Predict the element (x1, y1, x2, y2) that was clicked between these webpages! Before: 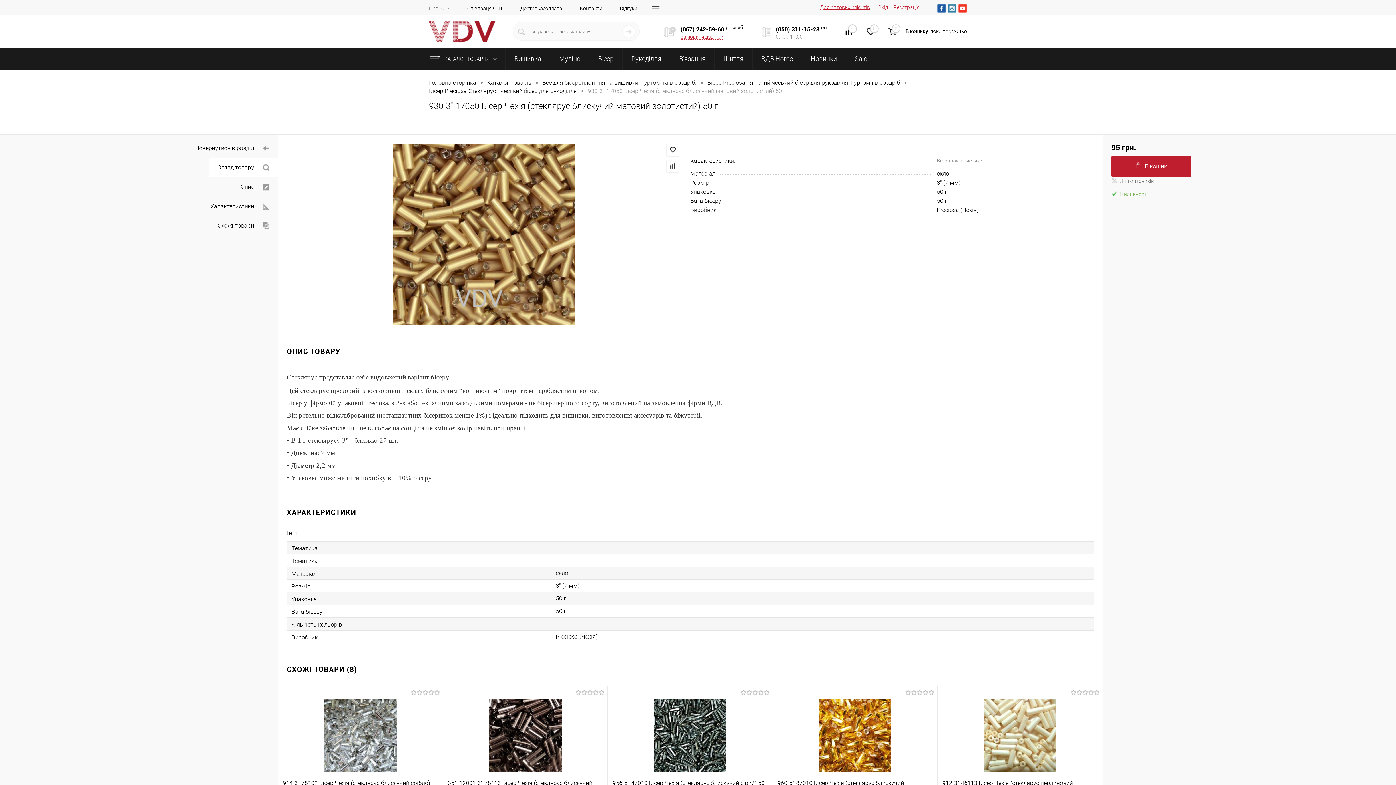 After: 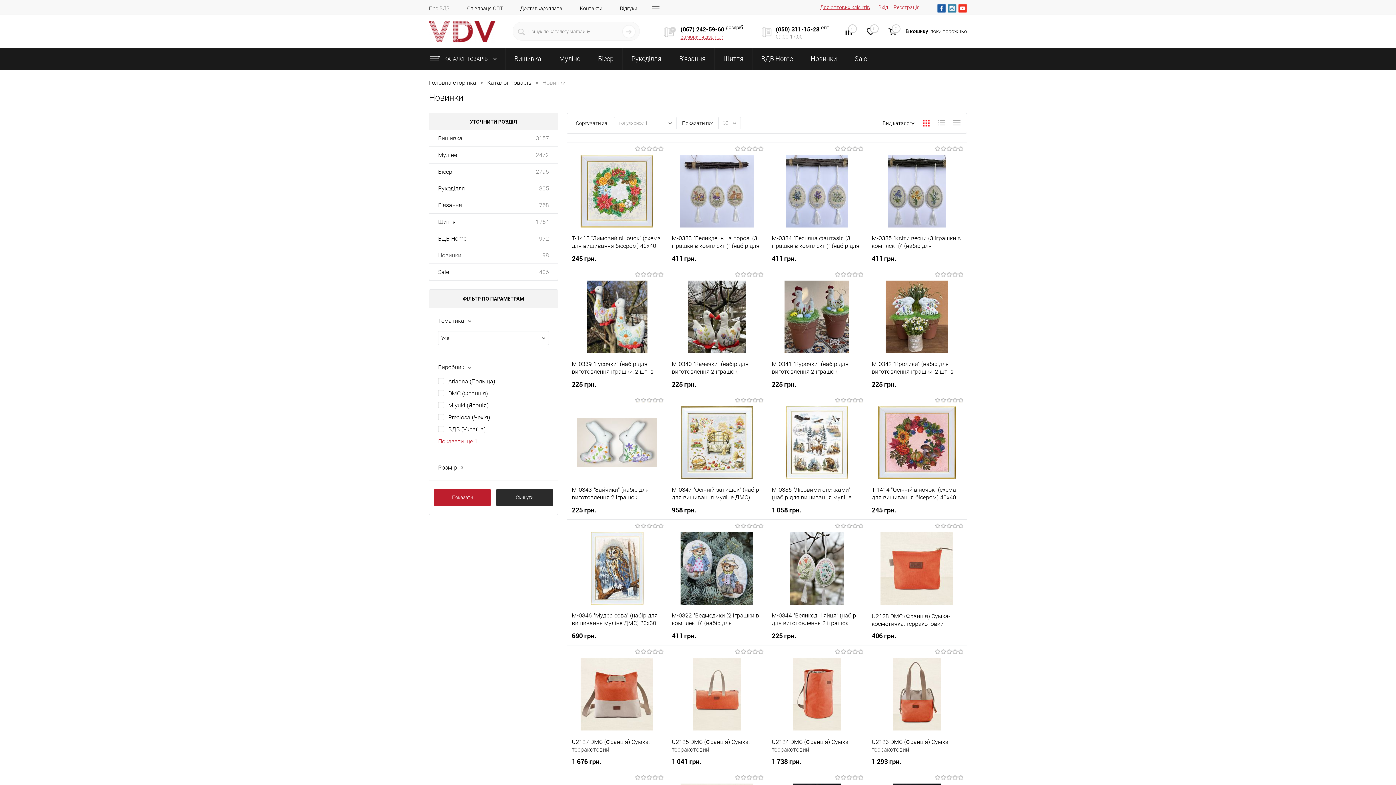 Action: bbox: (802, 48, 845, 69) label: Новинки